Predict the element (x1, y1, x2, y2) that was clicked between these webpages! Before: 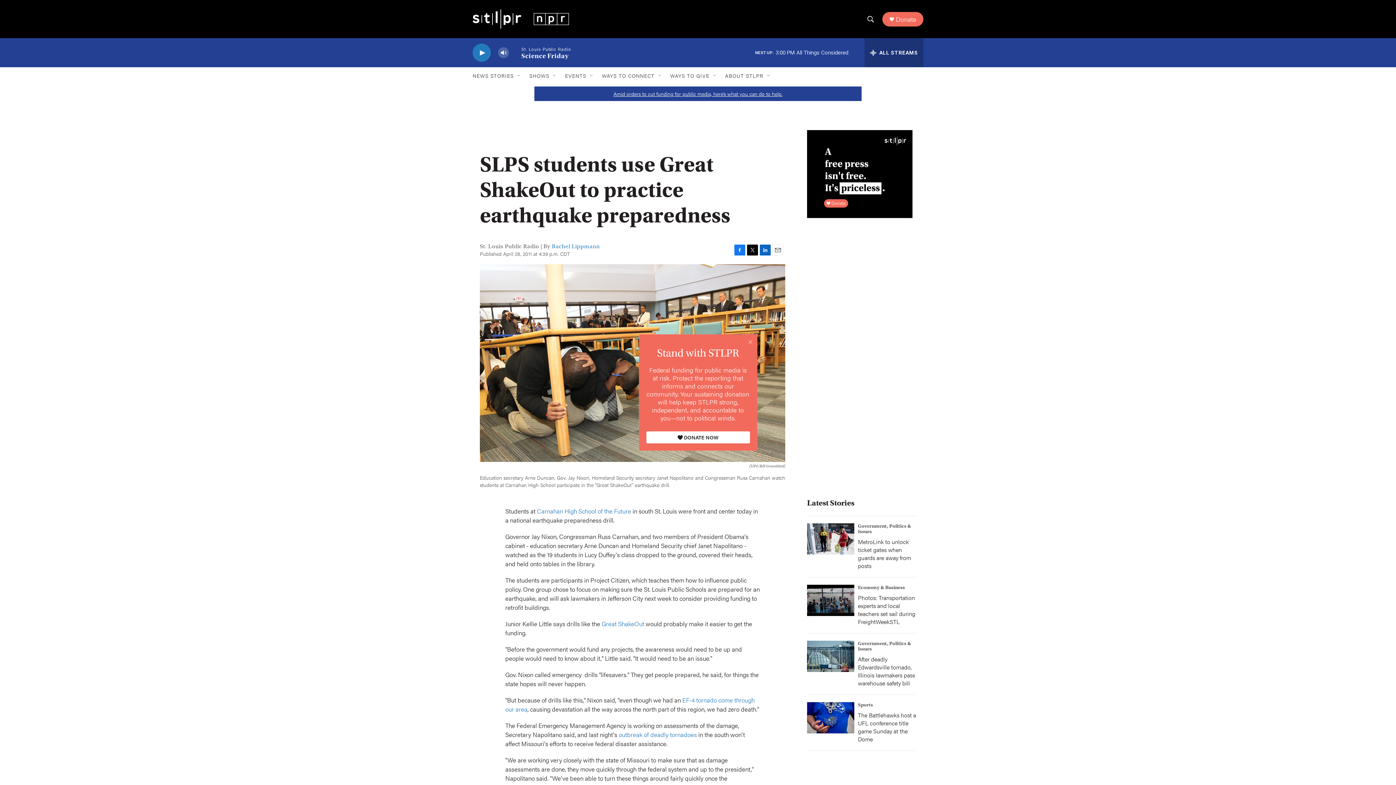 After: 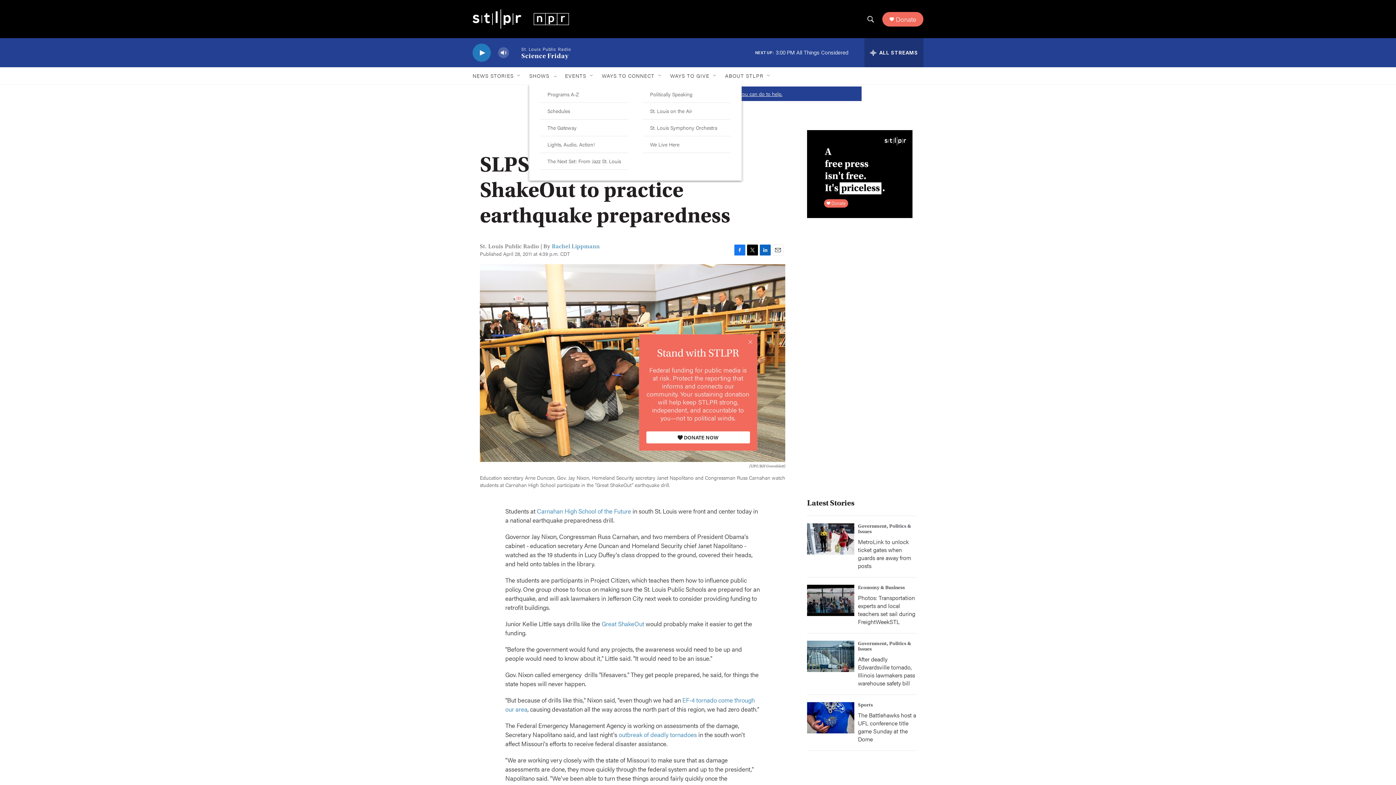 Action: label: Open Sub Navigation bbox: (552, 72, 557, 78)